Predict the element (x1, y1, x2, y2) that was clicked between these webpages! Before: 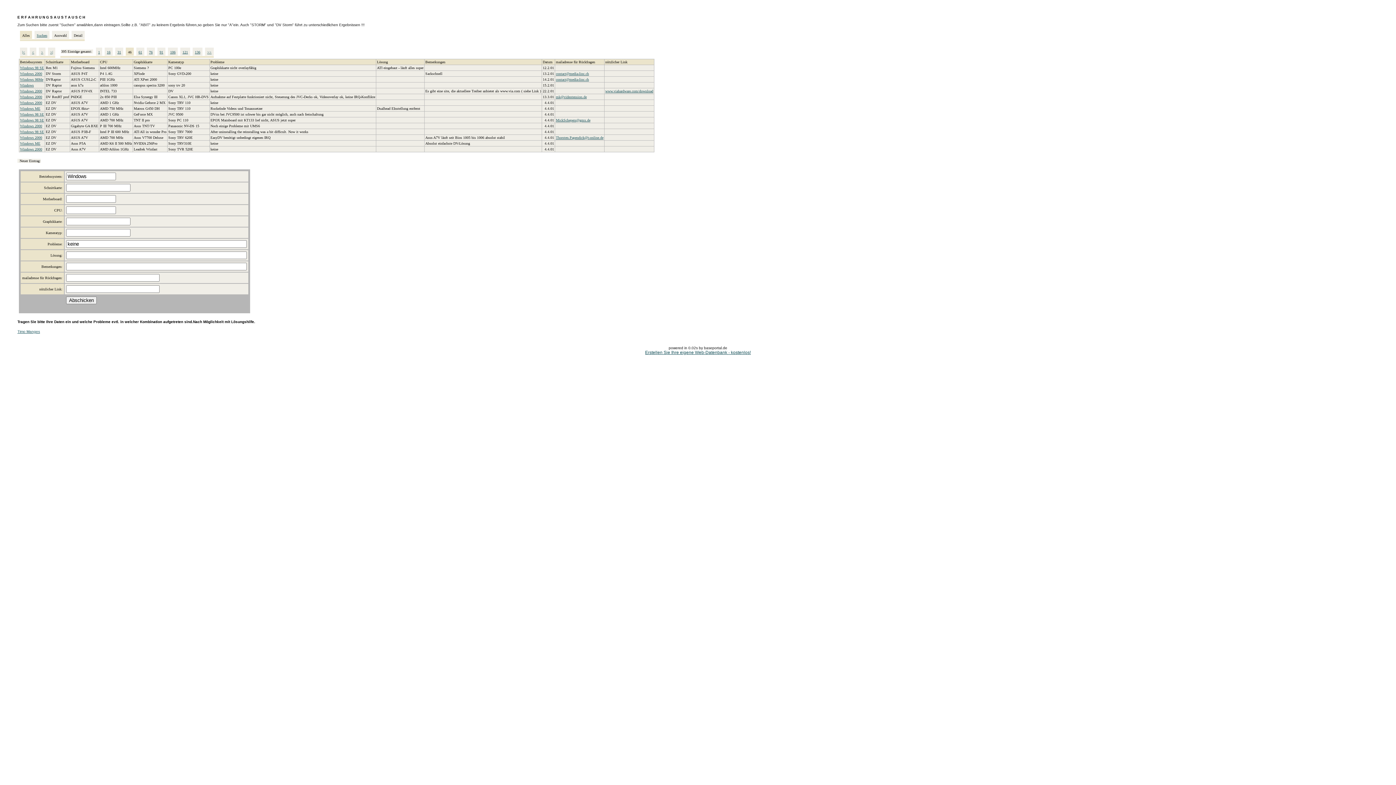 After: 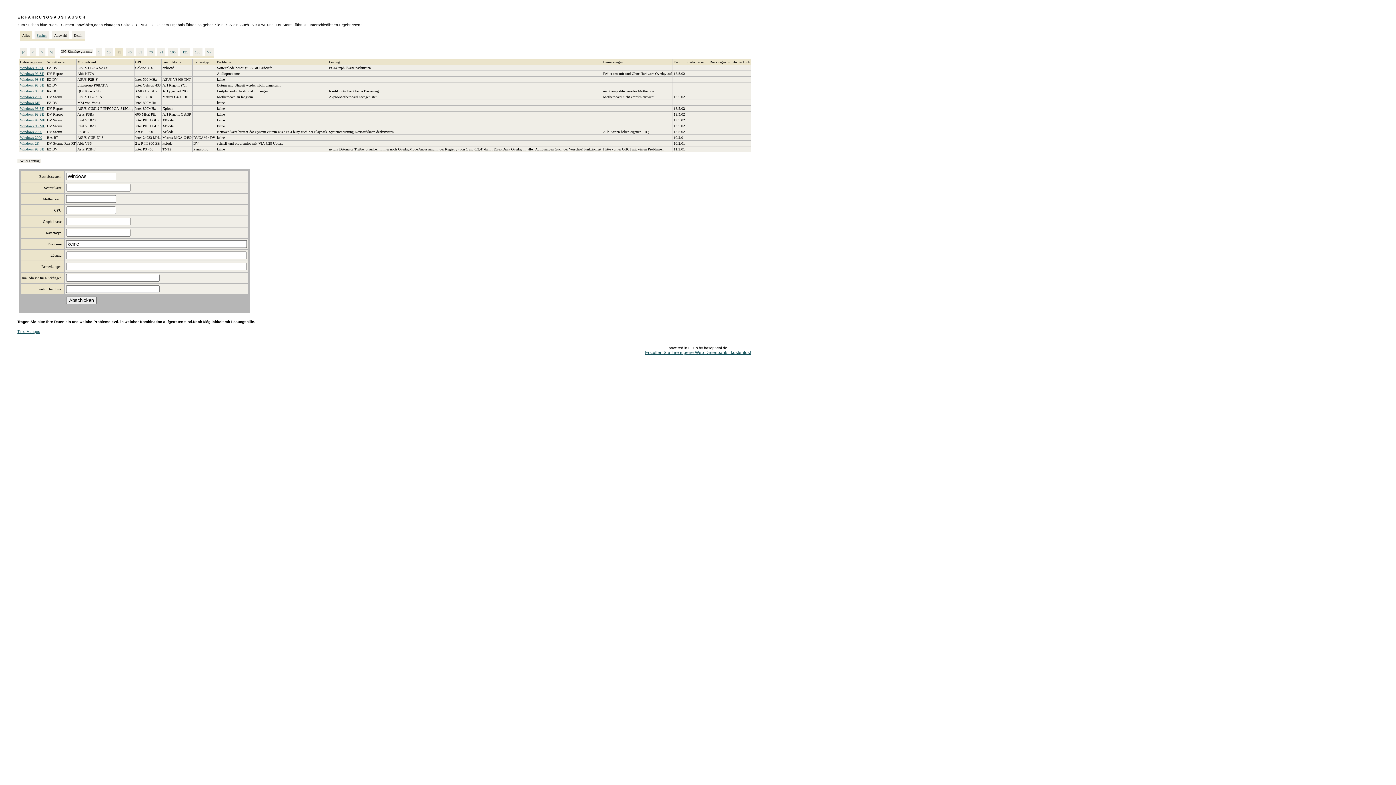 Action: bbox: (117, 50, 121, 54) label: 31